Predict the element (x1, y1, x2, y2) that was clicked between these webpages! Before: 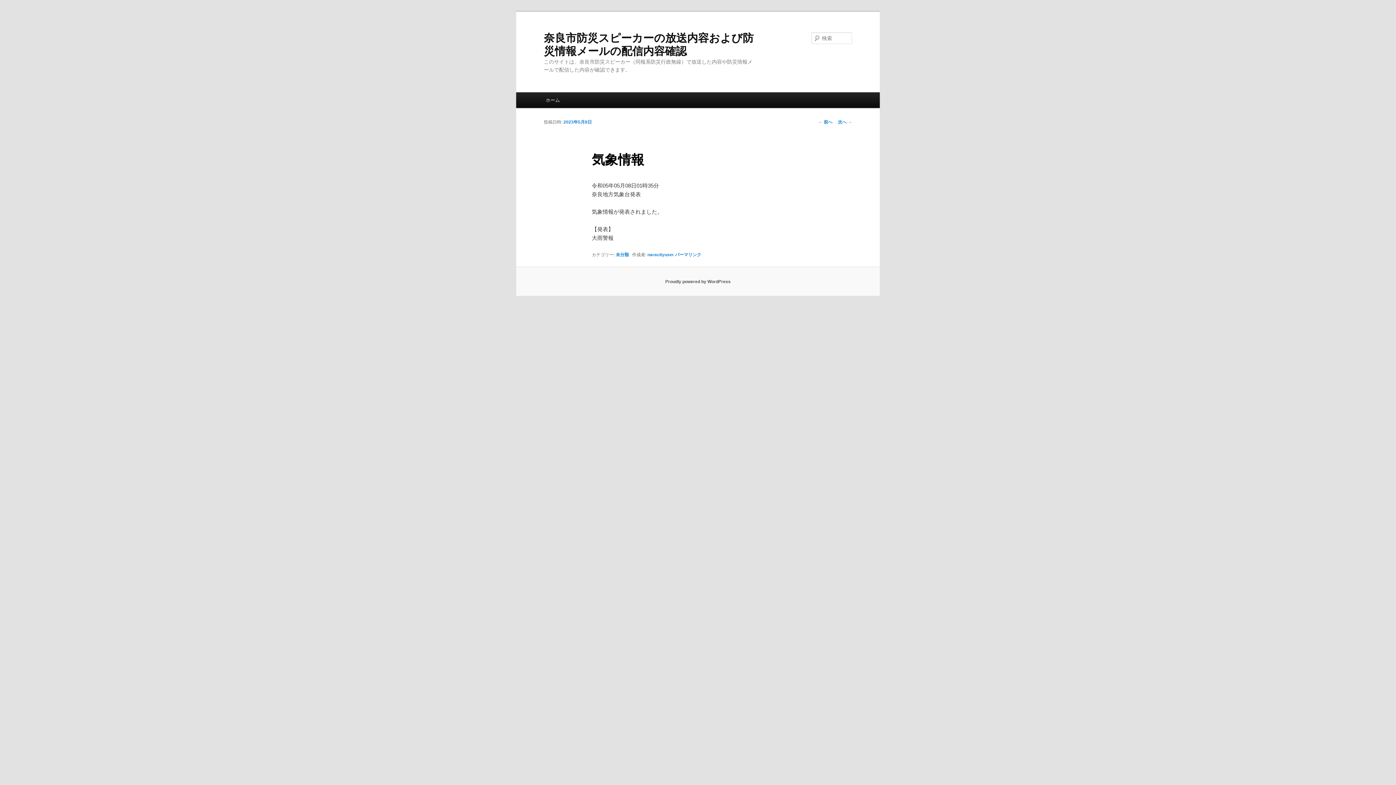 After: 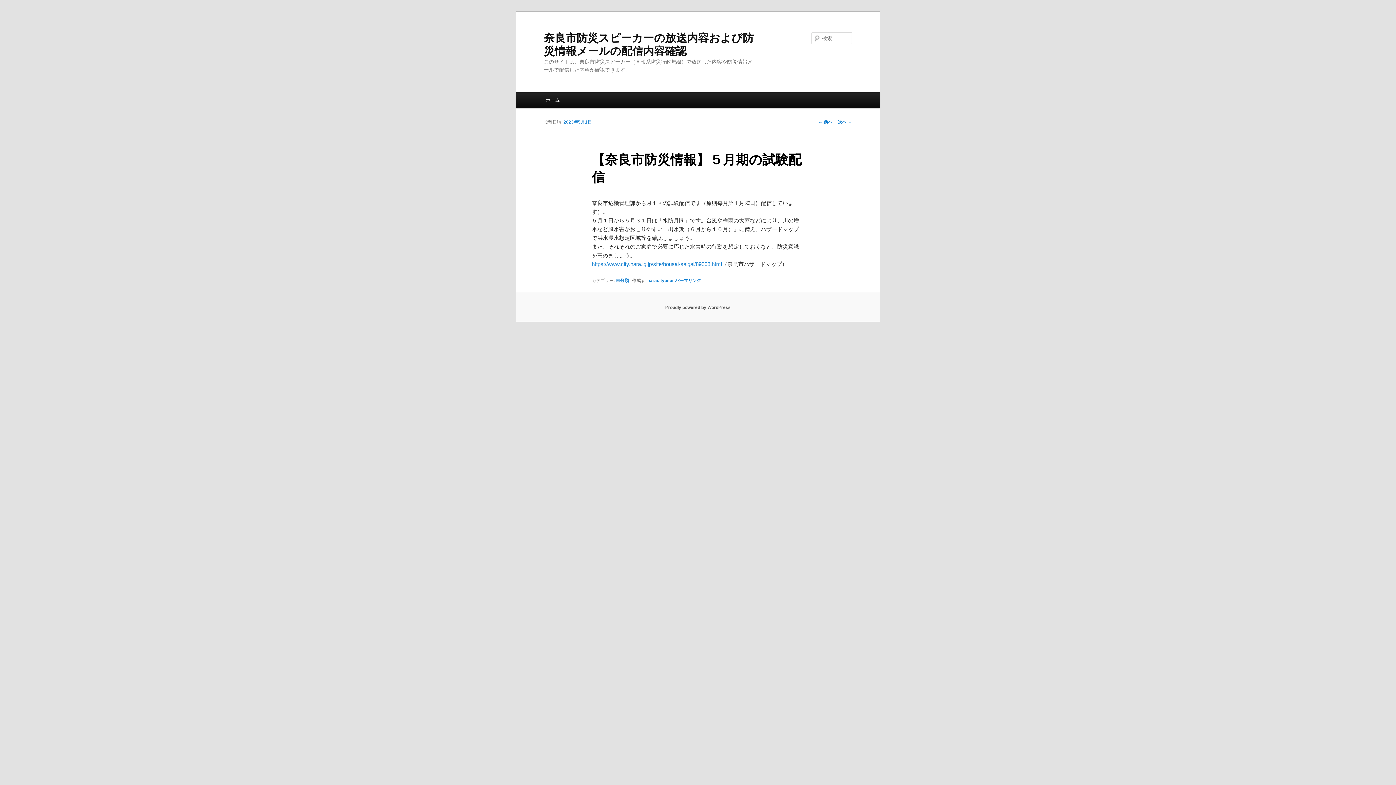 Action: bbox: (818, 119, 832, 124) label: ← 前へ